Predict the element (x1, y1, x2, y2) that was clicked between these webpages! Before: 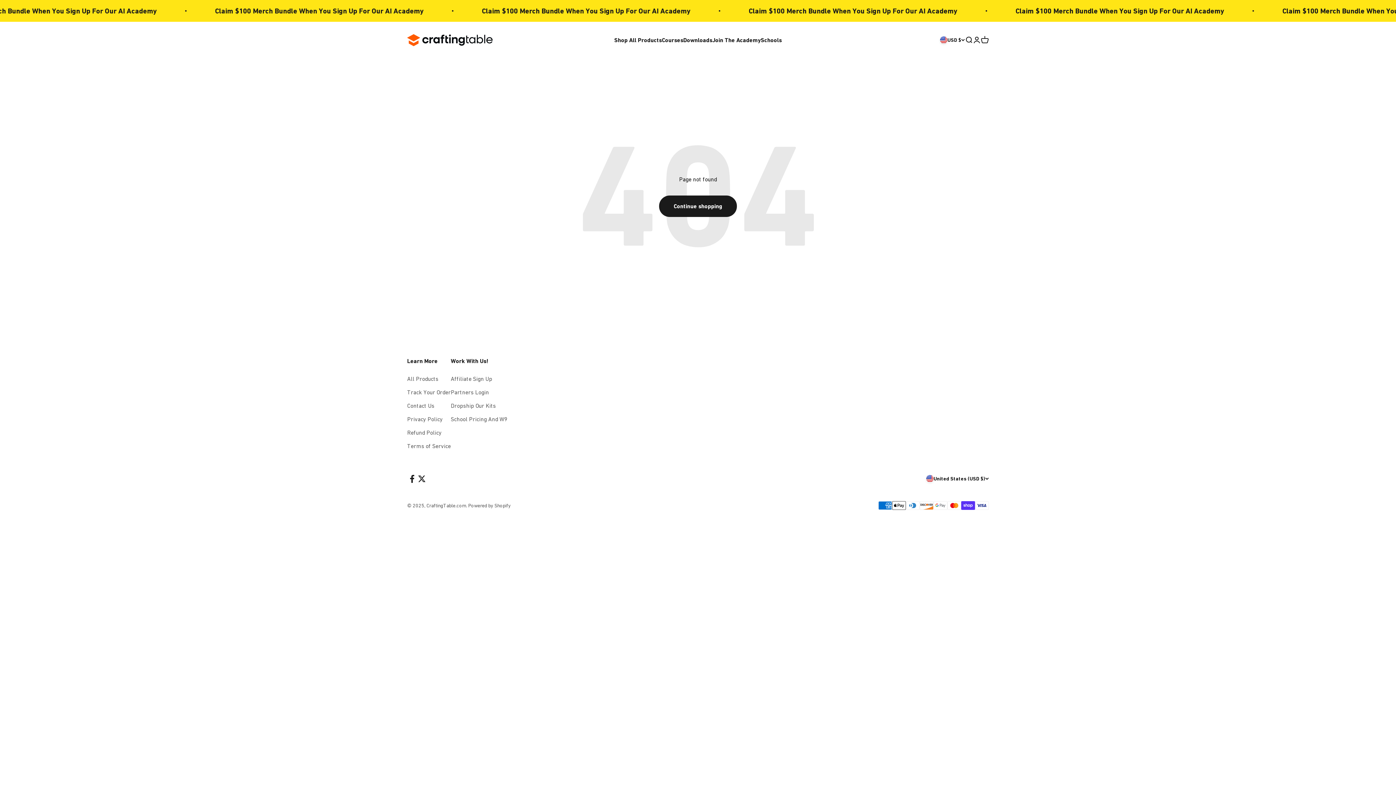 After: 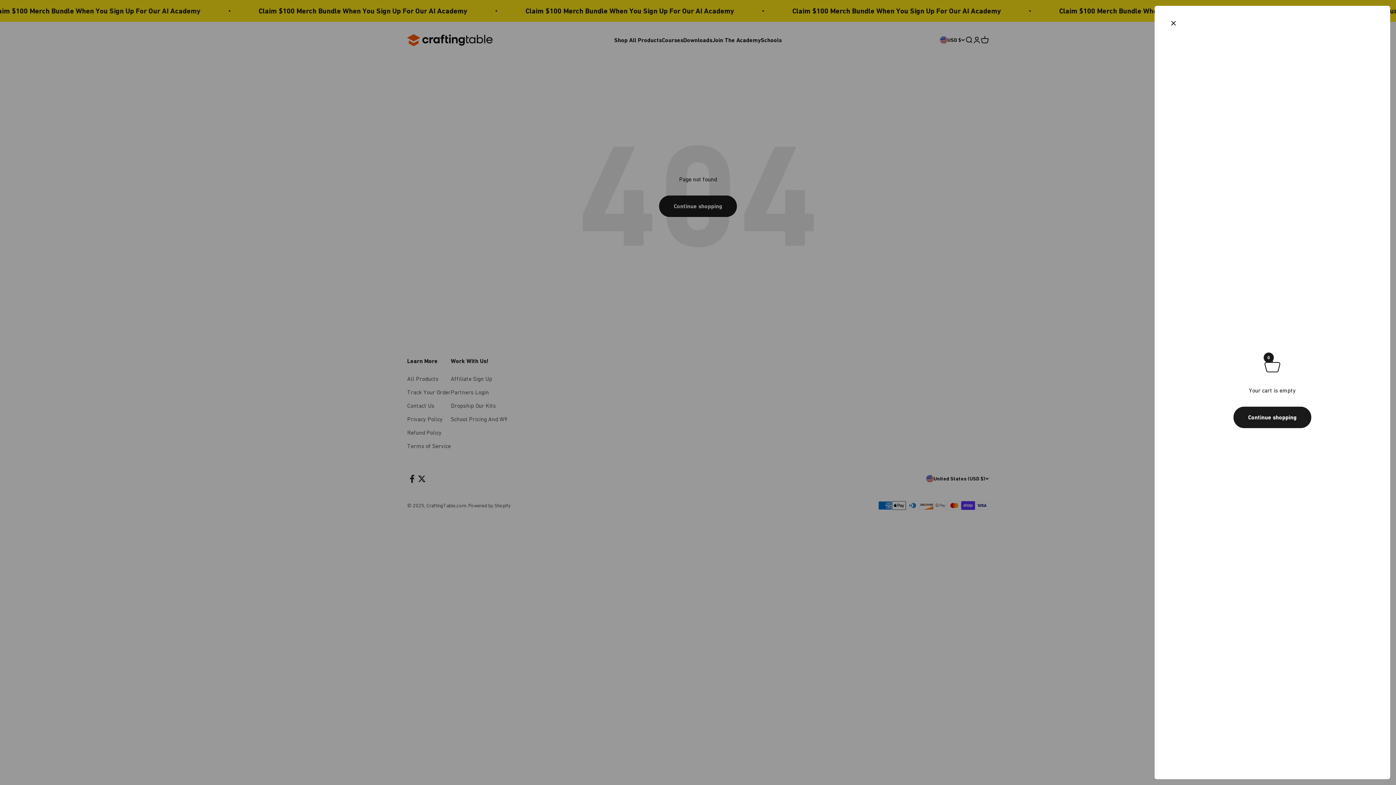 Action: bbox: (981, 36, 989, 44) label: Open cart
0